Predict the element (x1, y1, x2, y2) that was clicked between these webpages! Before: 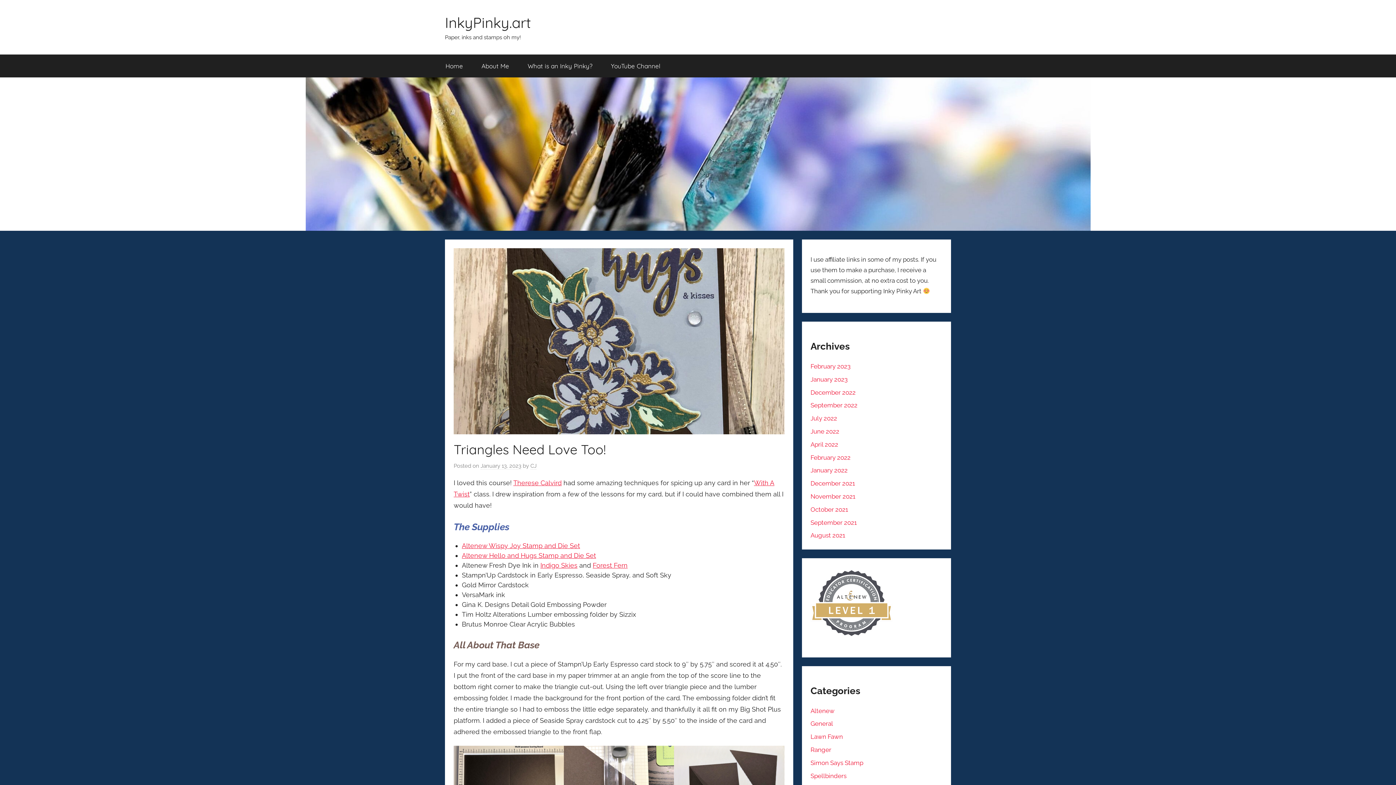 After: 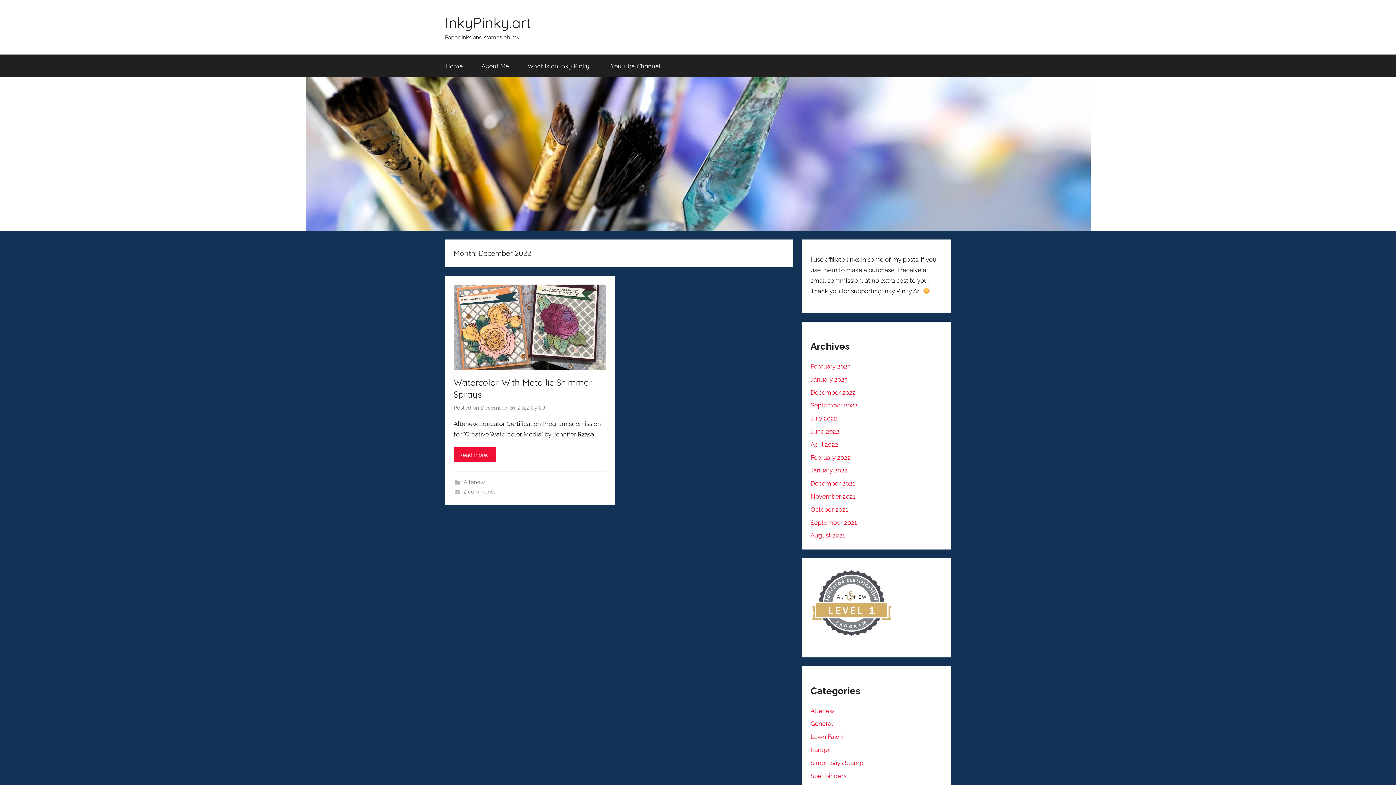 Action: label: December 2022 bbox: (810, 388, 855, 396)